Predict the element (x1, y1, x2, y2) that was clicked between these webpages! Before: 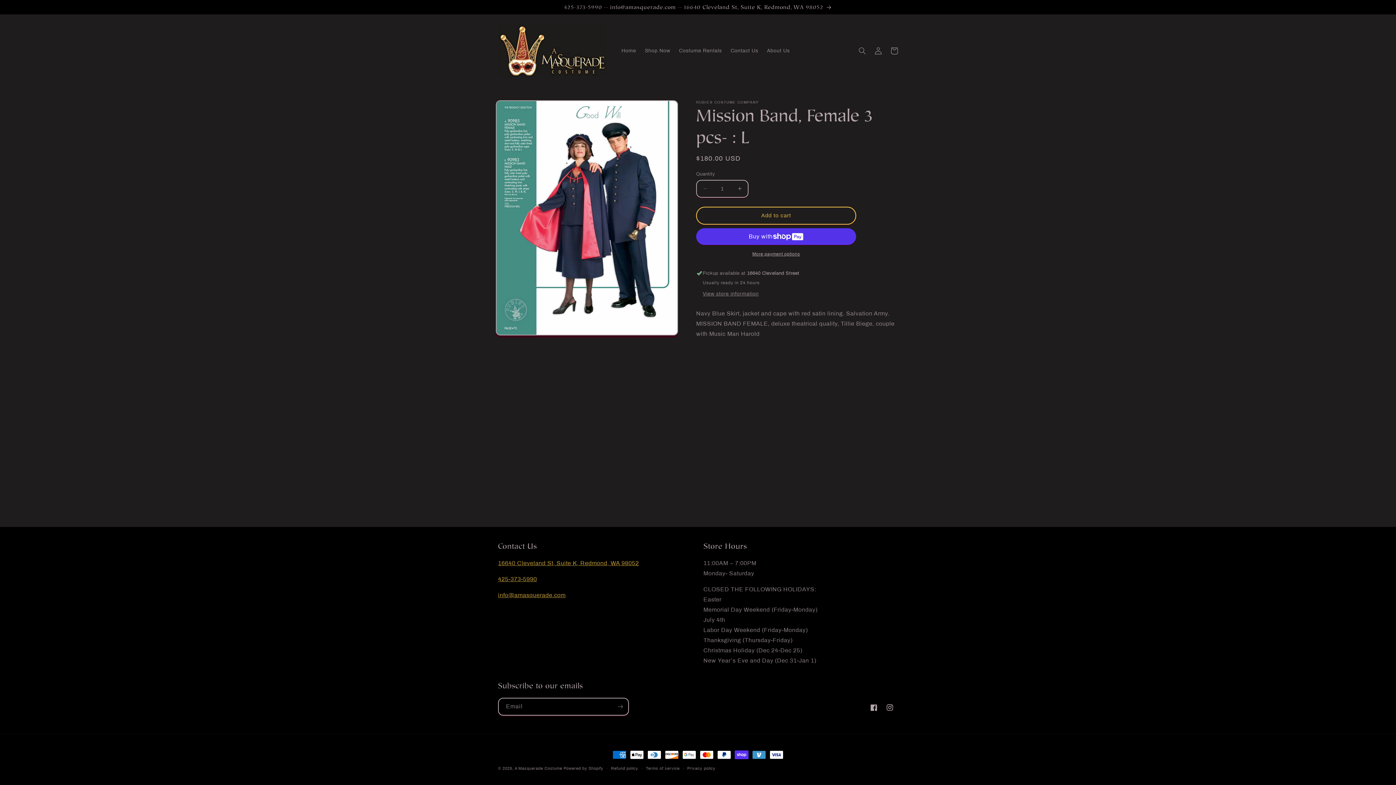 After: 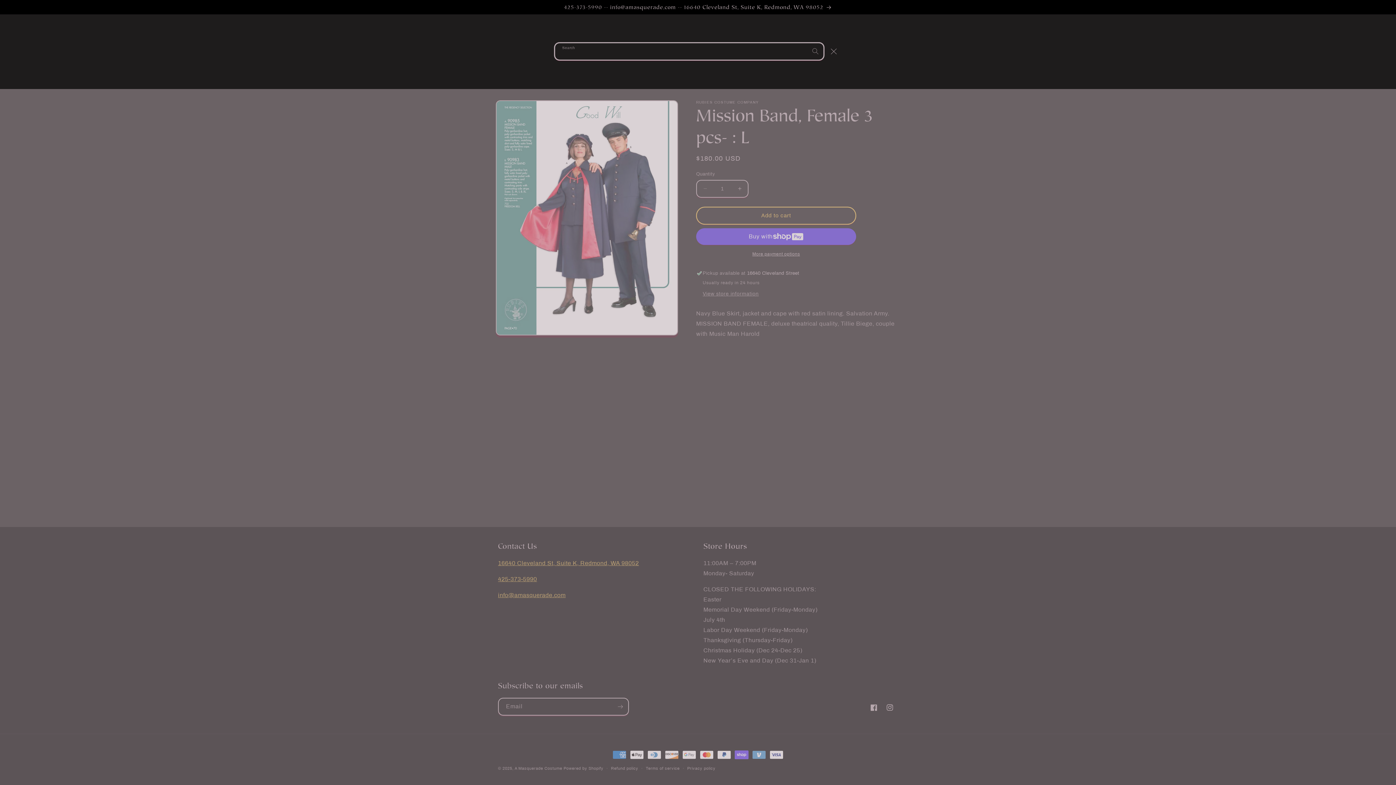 Action: bbox: (854, 42, 870, 58) label: Search